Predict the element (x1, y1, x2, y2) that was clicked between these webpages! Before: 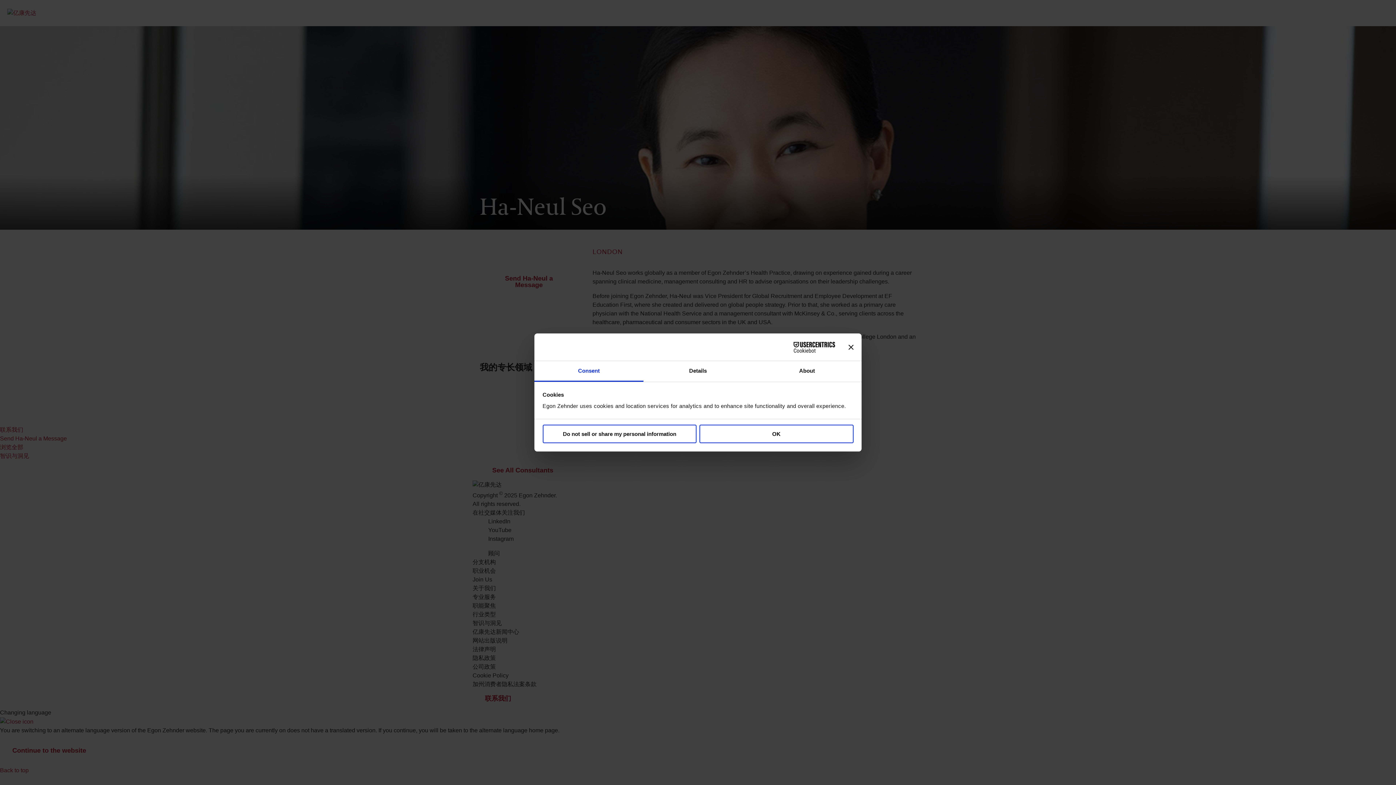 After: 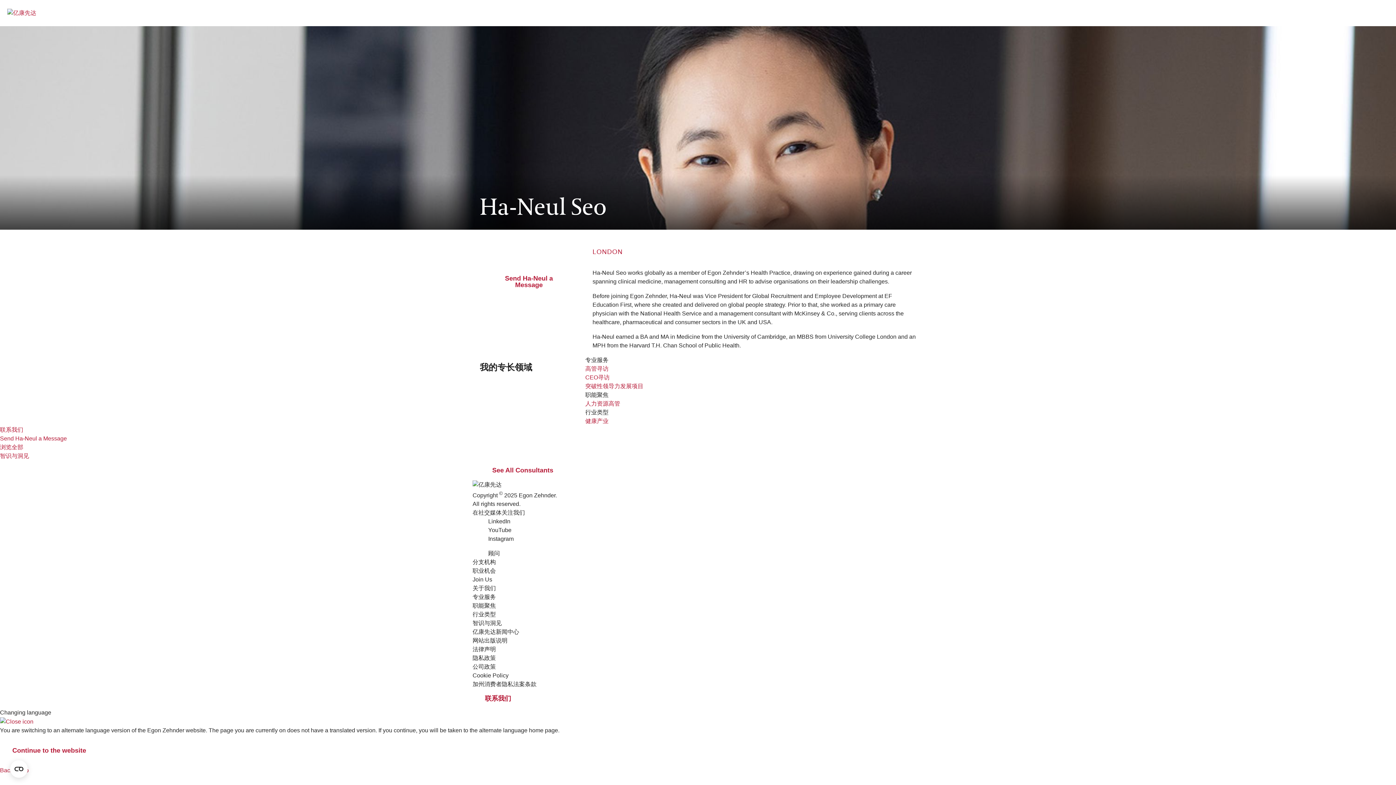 Action: label: Close banner bbox: (848, 344, 853, 349)